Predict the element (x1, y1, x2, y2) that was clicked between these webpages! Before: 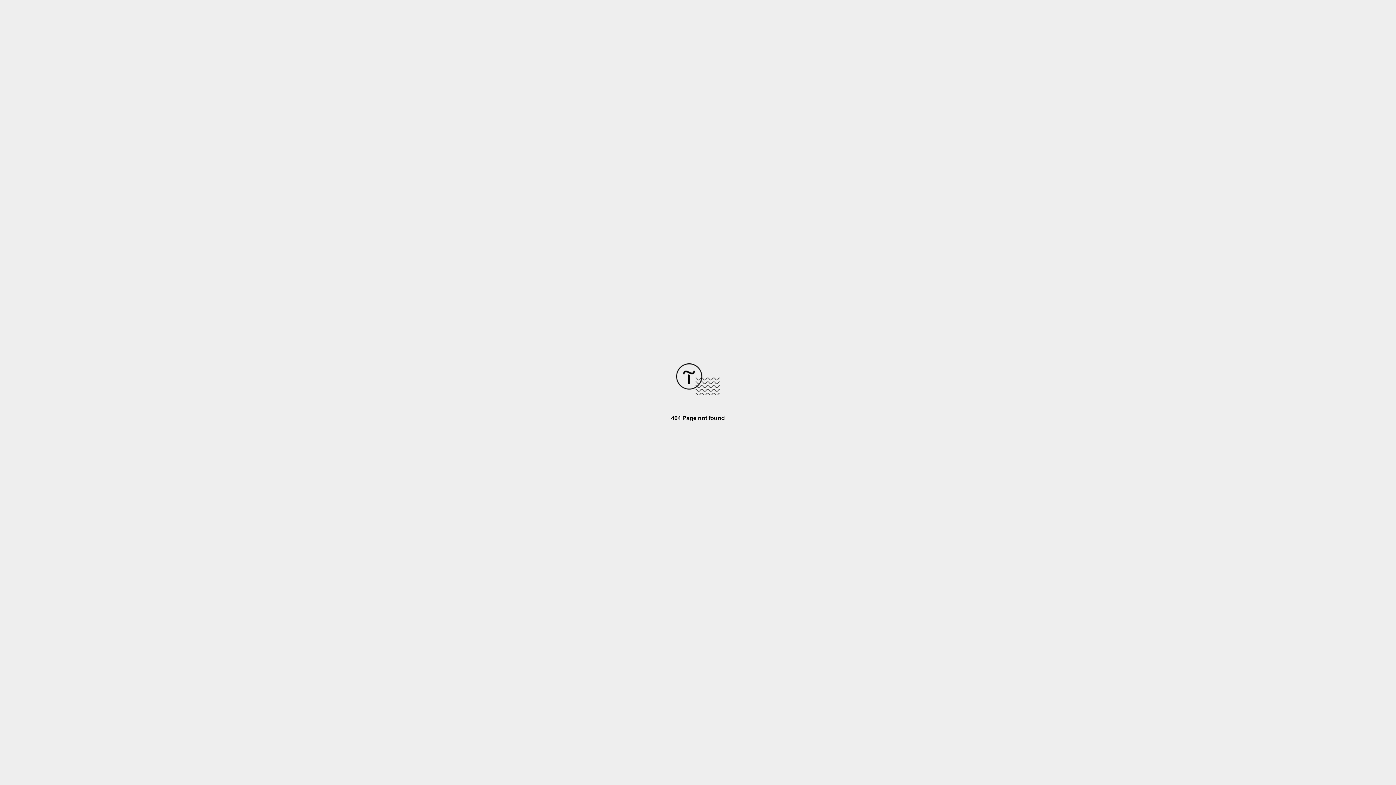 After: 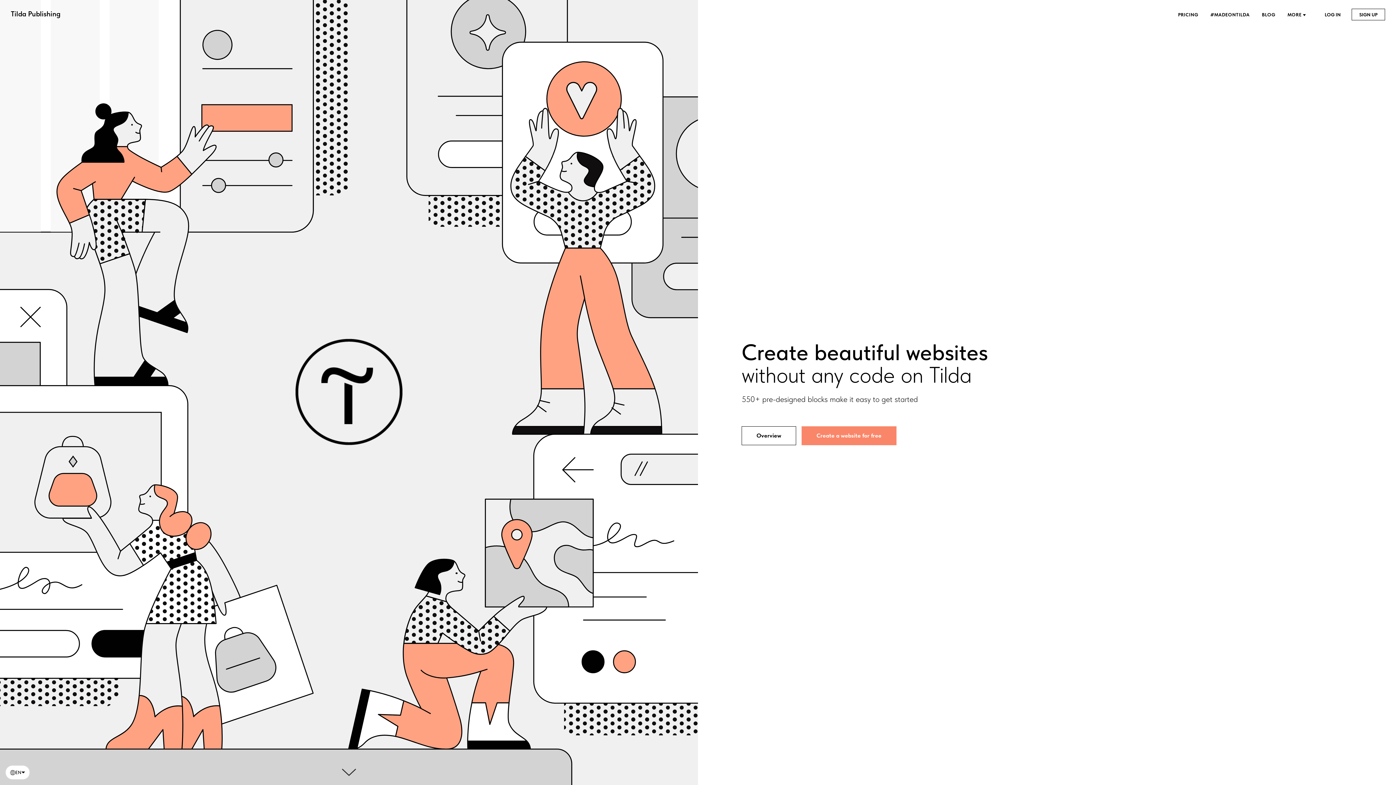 Action: bbox: (676, 390, 720, 396)